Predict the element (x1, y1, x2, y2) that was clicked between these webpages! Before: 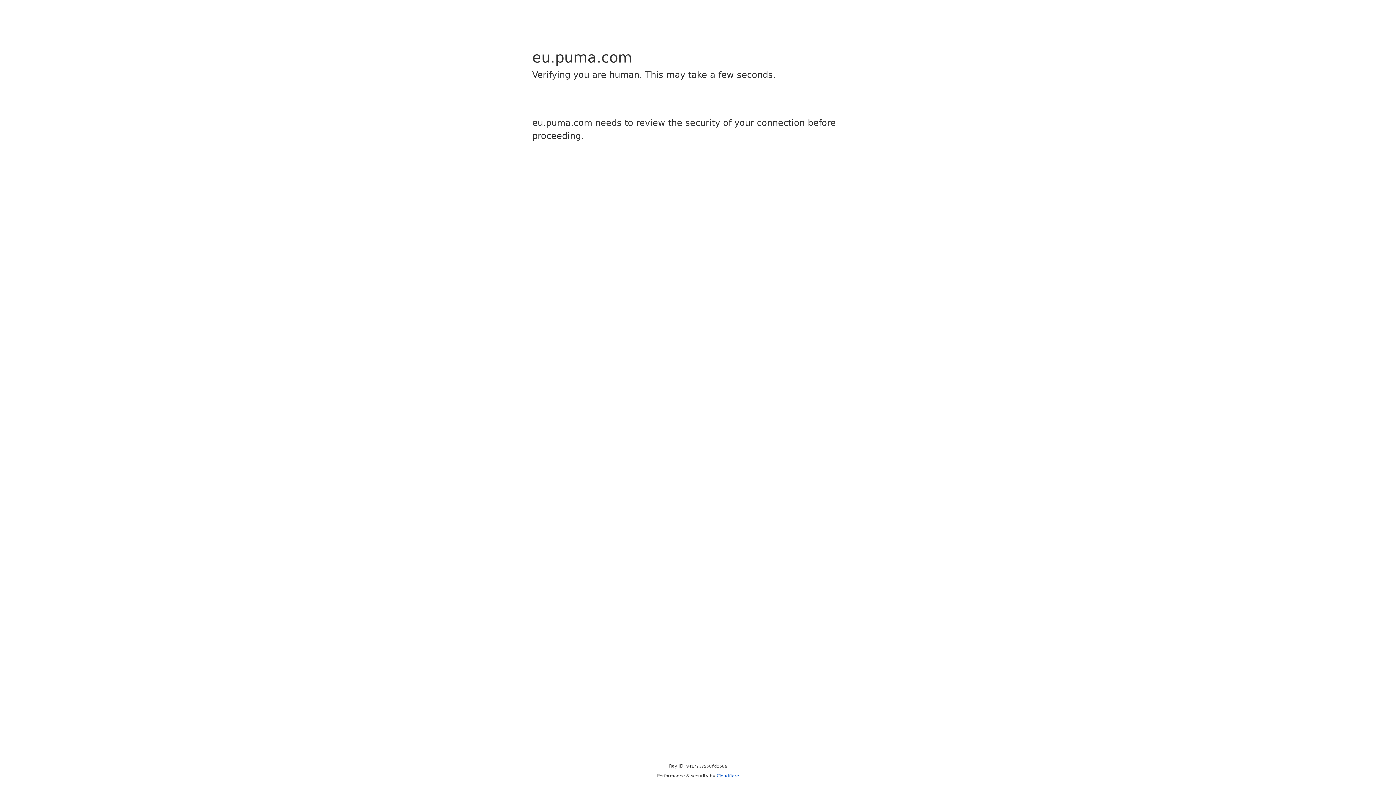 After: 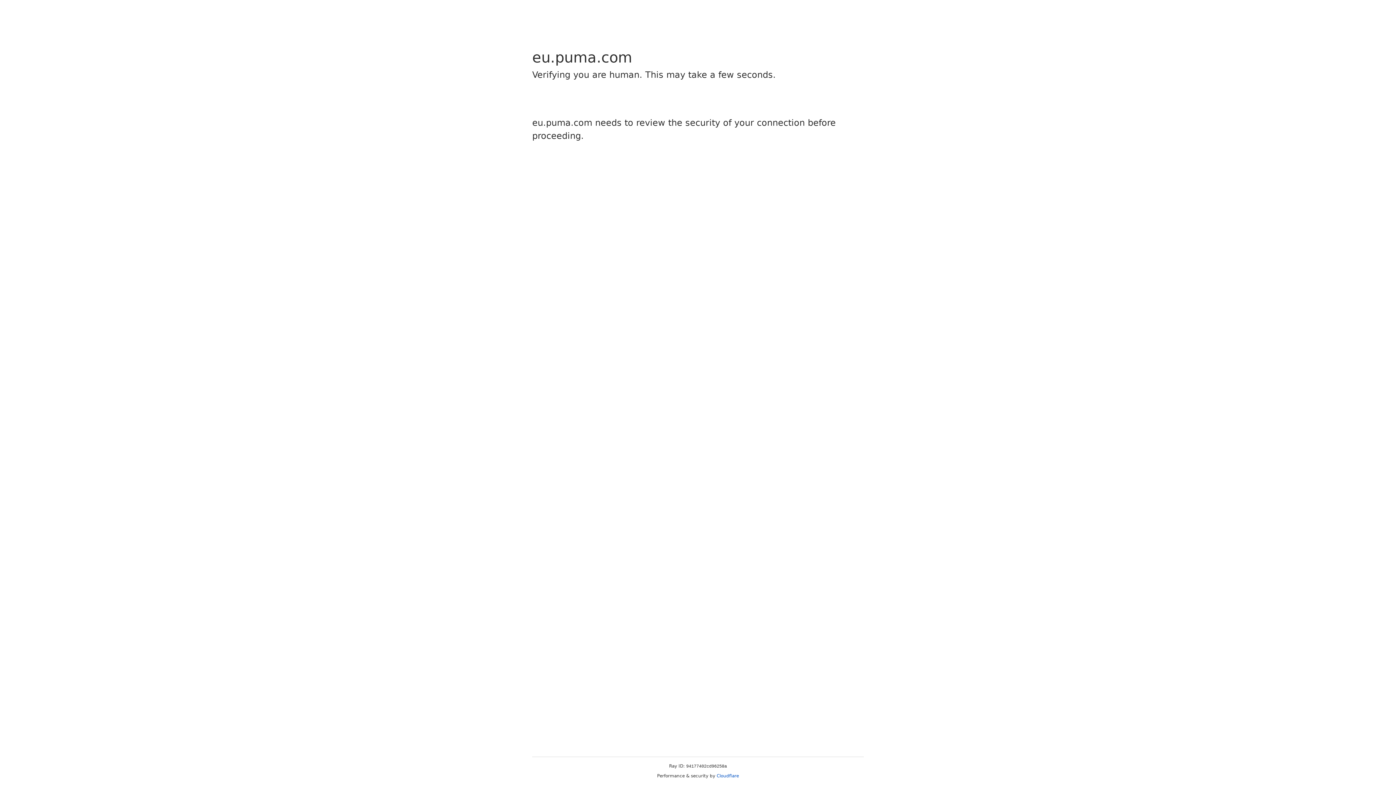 Action: label: Cloudflare bbox: (716, 773, 739, 778)